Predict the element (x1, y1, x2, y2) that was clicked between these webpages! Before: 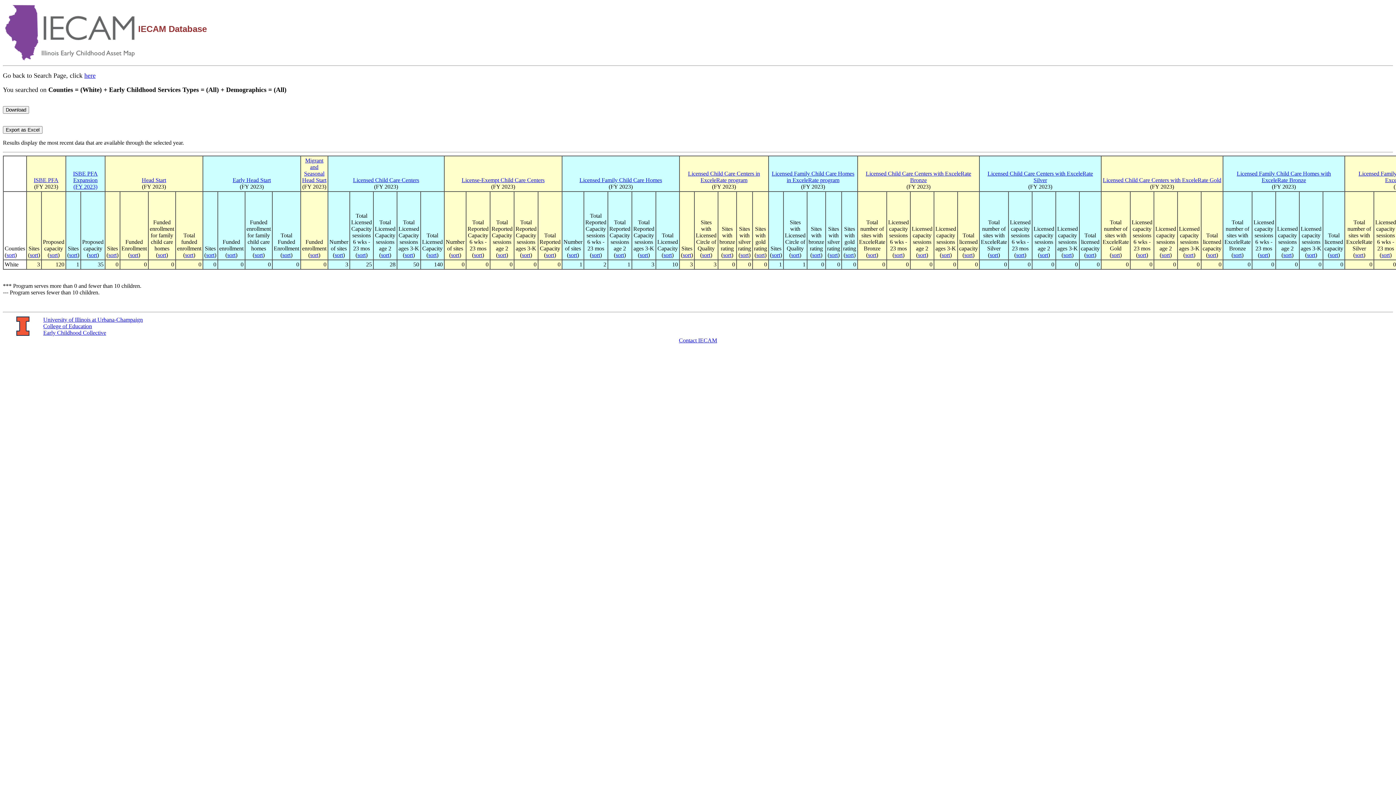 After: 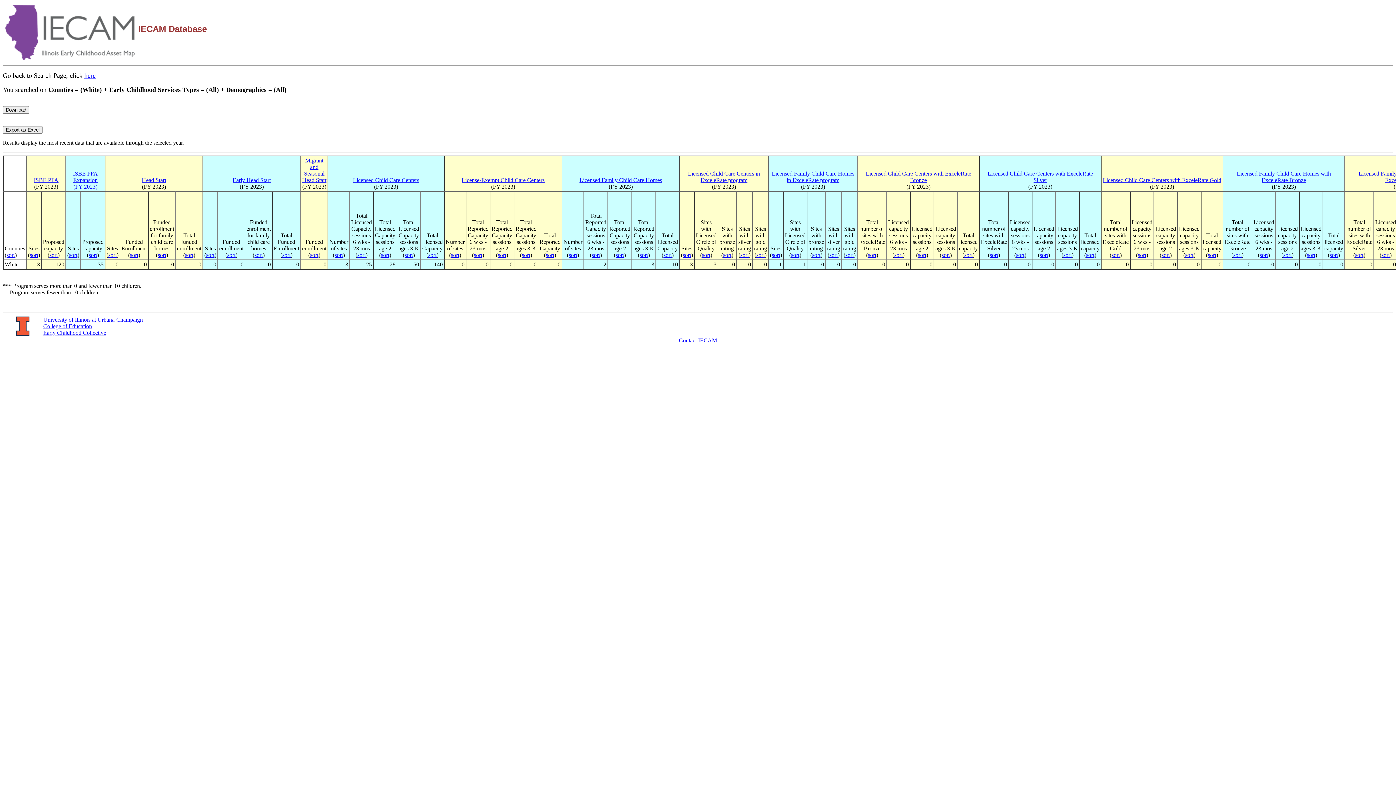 Action: label: sort bbox: (428, 252, 436, 258)